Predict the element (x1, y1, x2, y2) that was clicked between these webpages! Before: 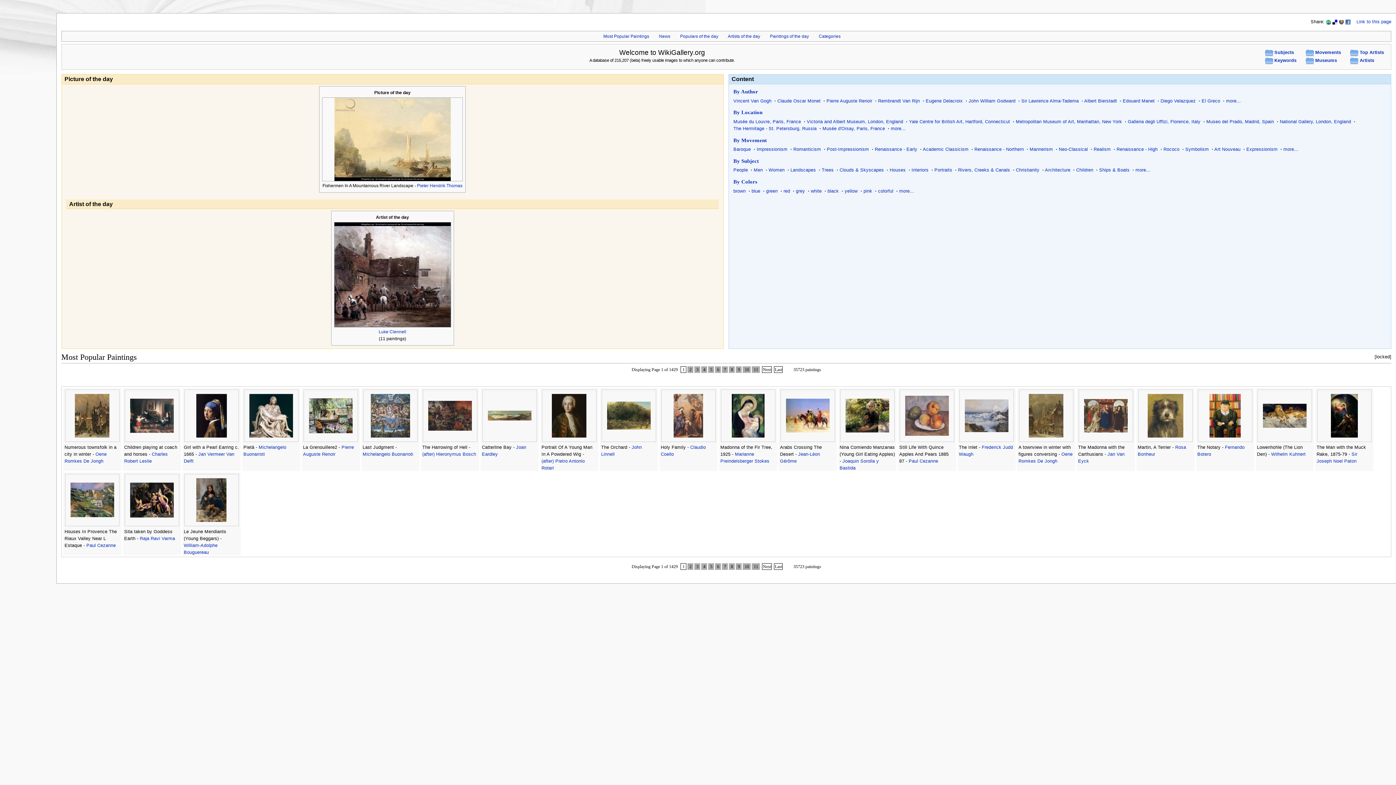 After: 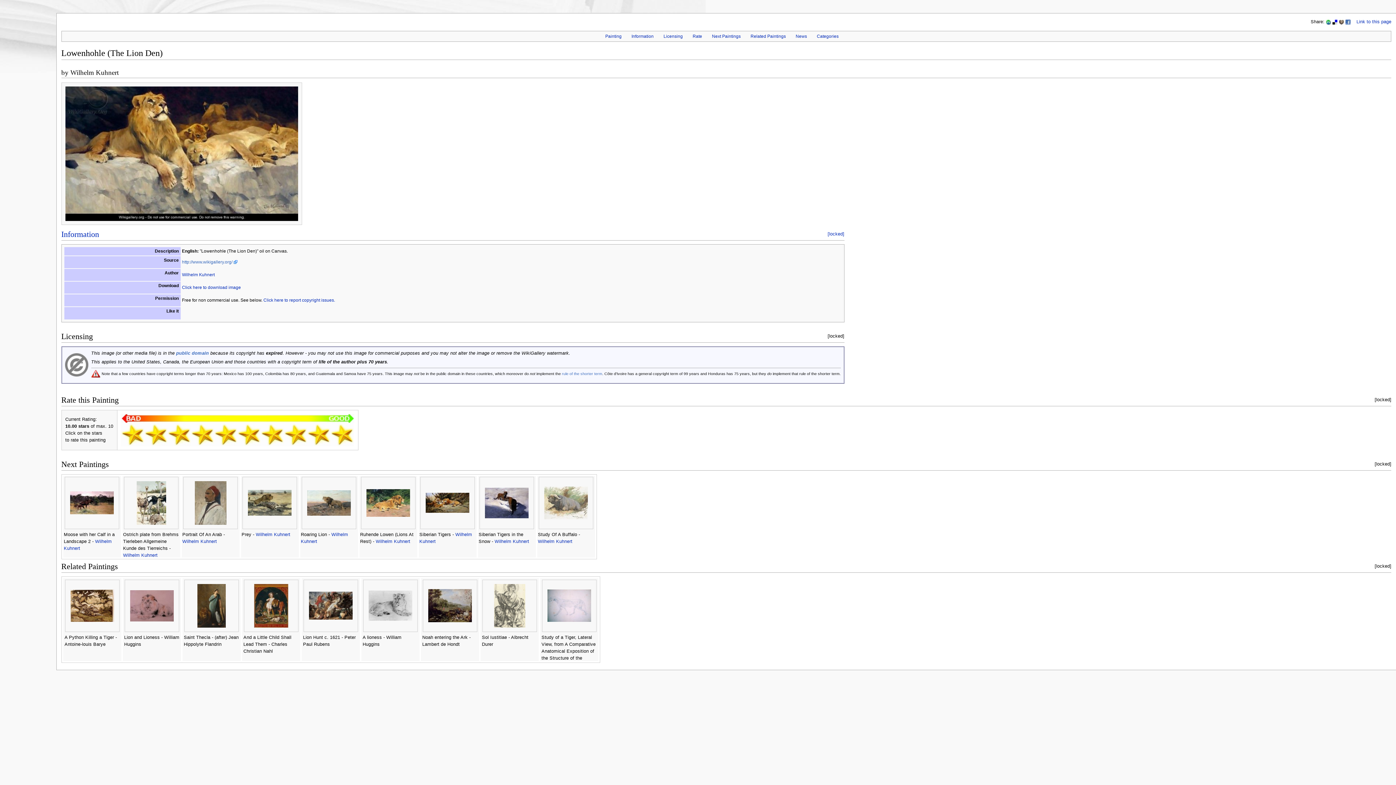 Action: bbox: (1263, 413, 1306, 418)